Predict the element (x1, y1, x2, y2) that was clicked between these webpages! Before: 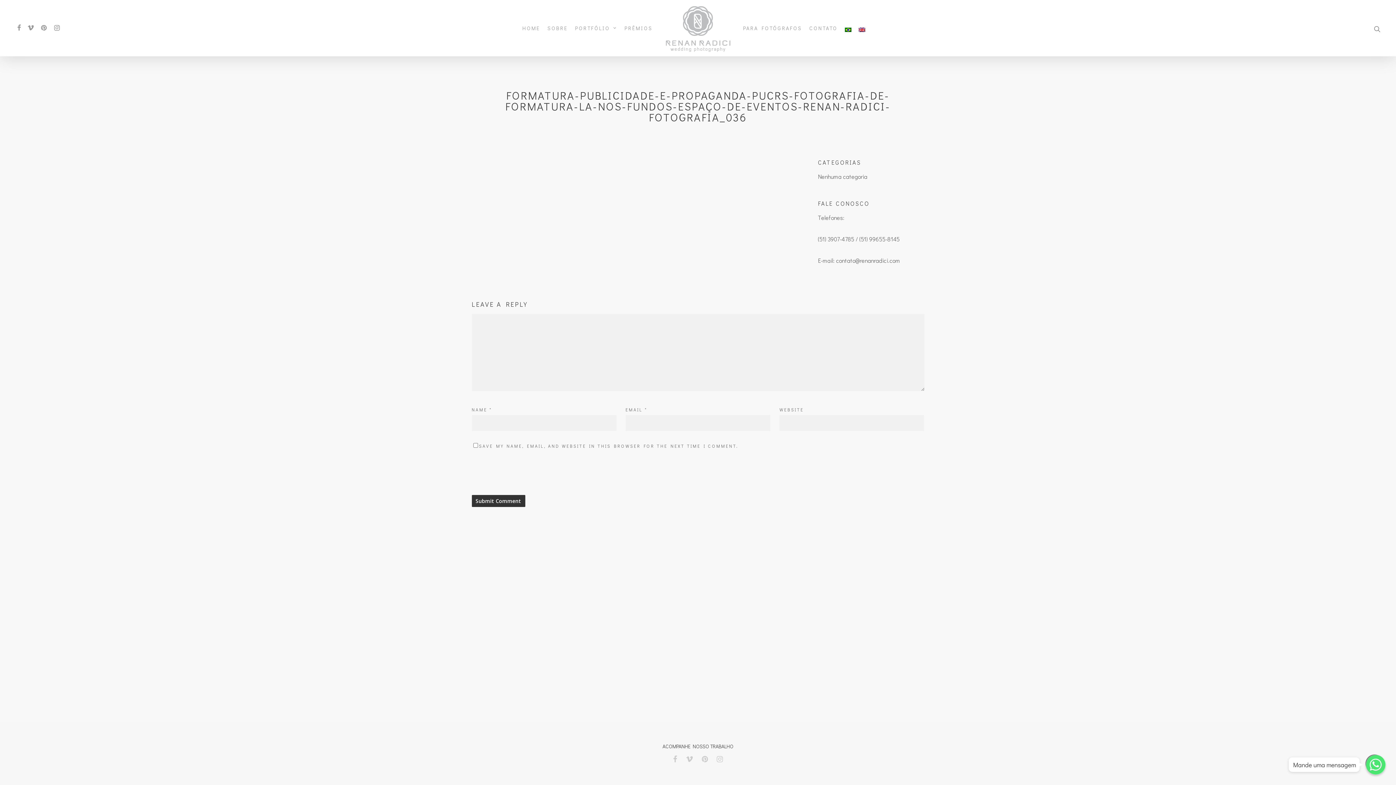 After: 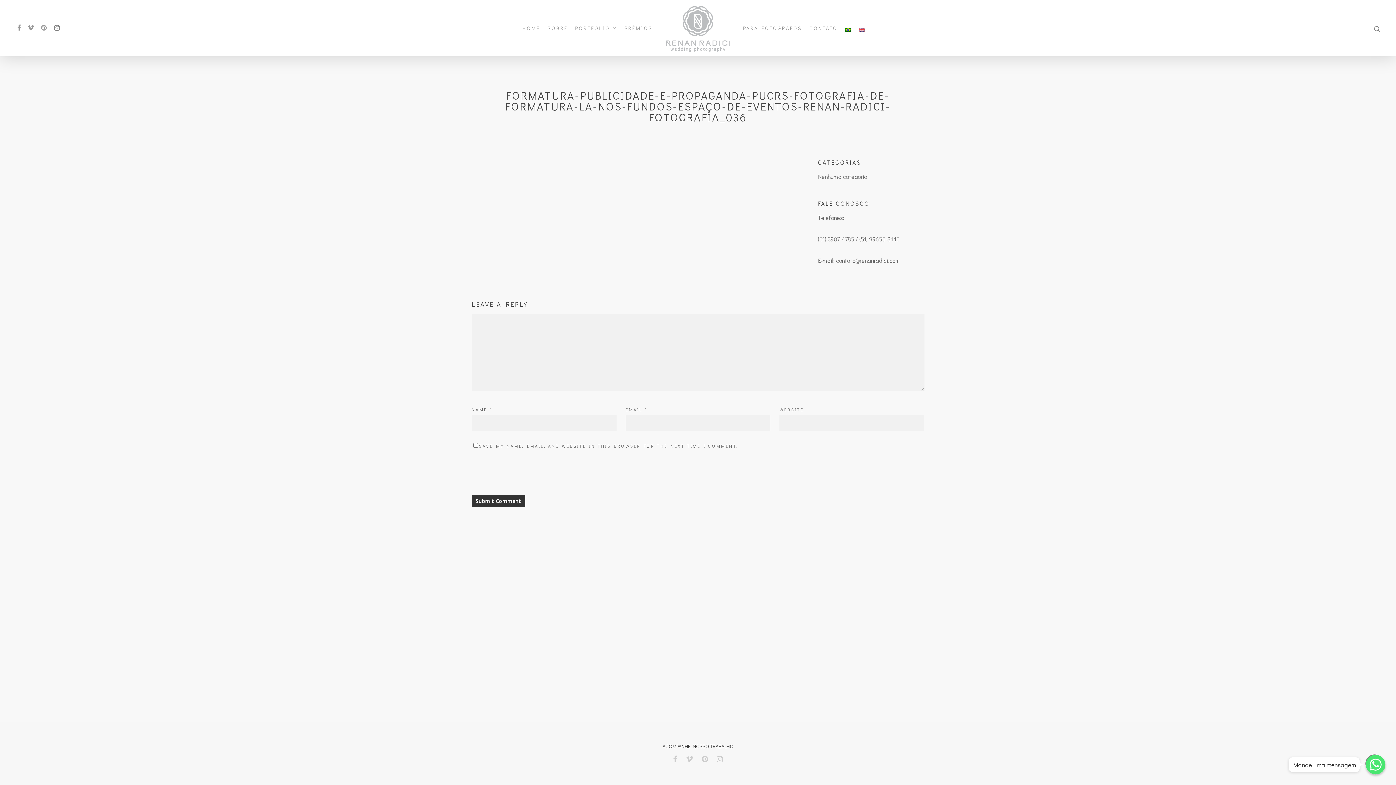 Action: bbox: (50, 24, 64, 32)